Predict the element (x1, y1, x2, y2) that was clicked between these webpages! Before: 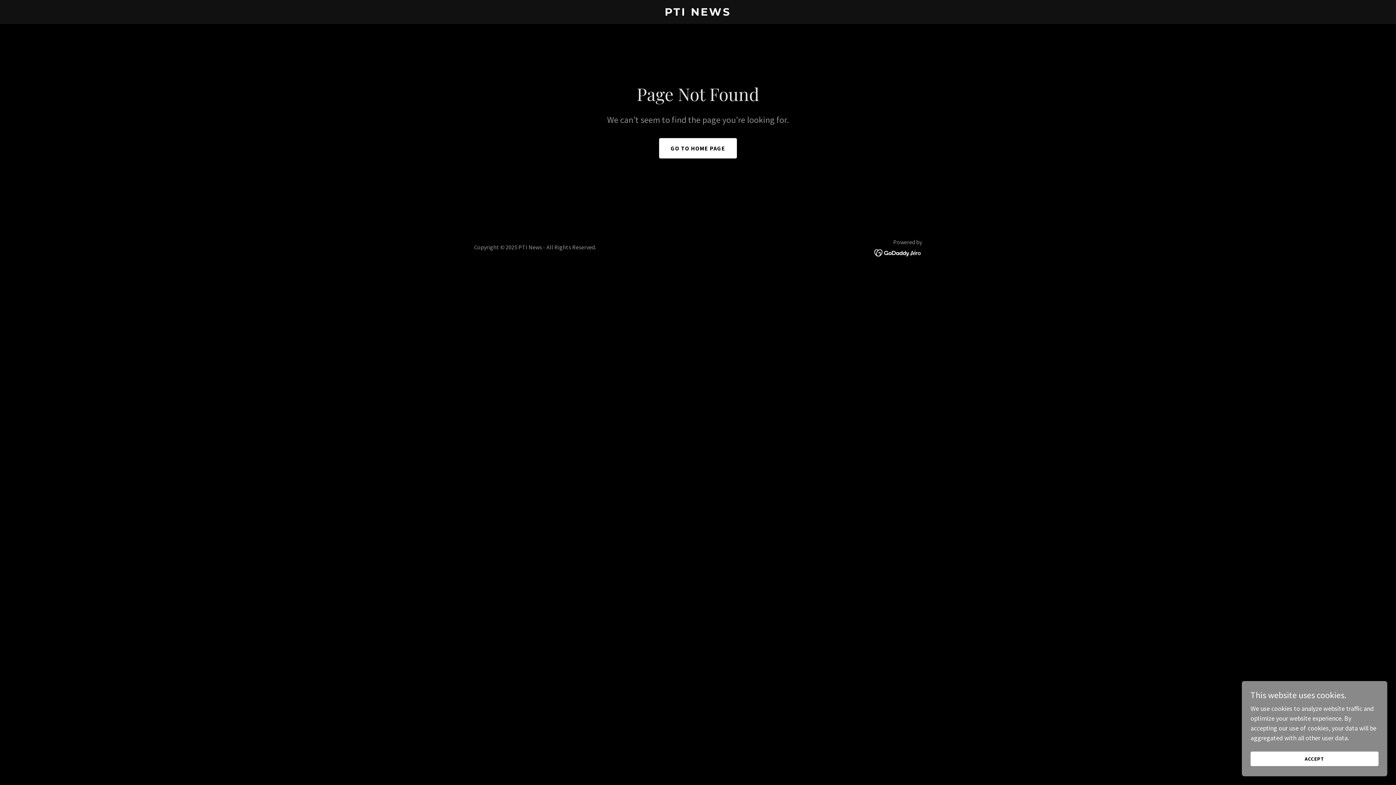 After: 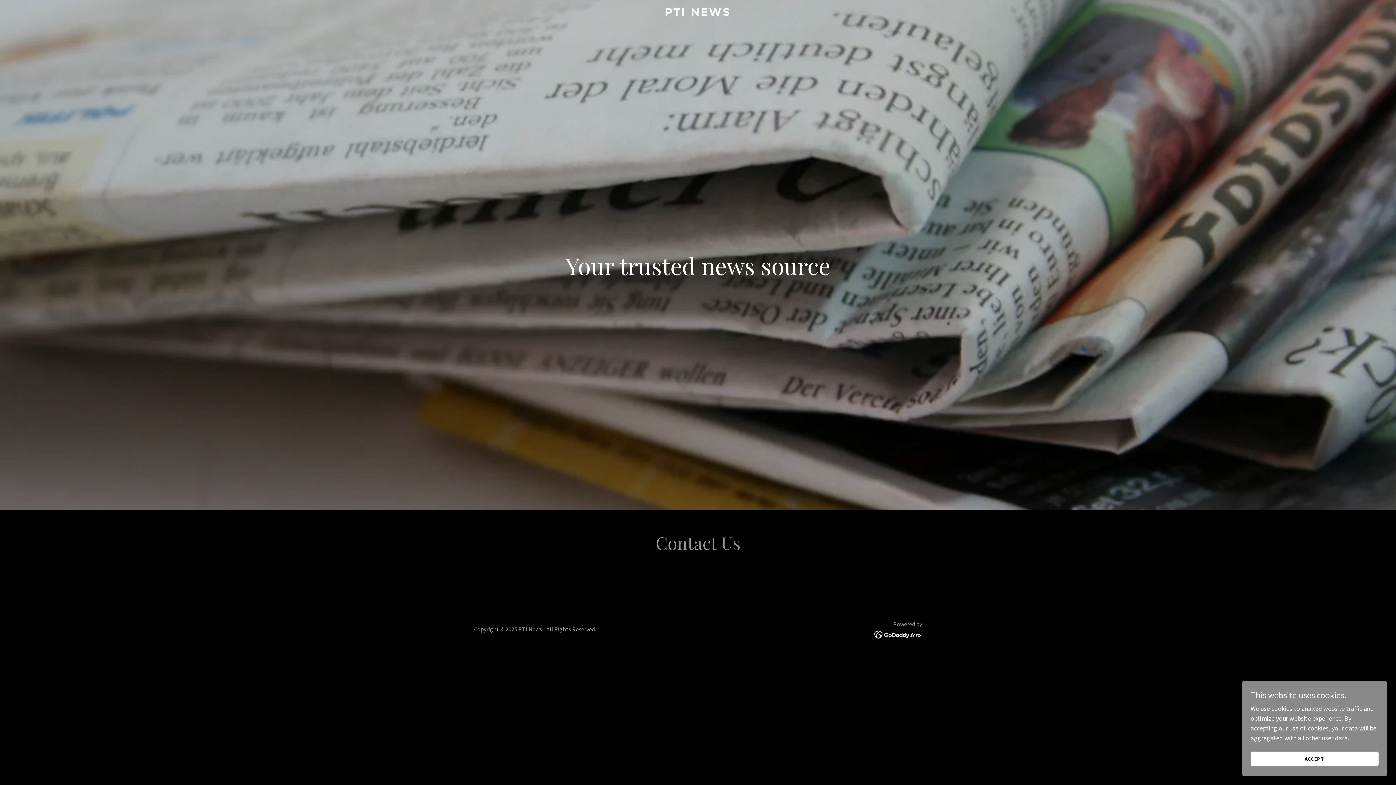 Action: label: PTI NEWS bbox: (471, 9, 925, 17)